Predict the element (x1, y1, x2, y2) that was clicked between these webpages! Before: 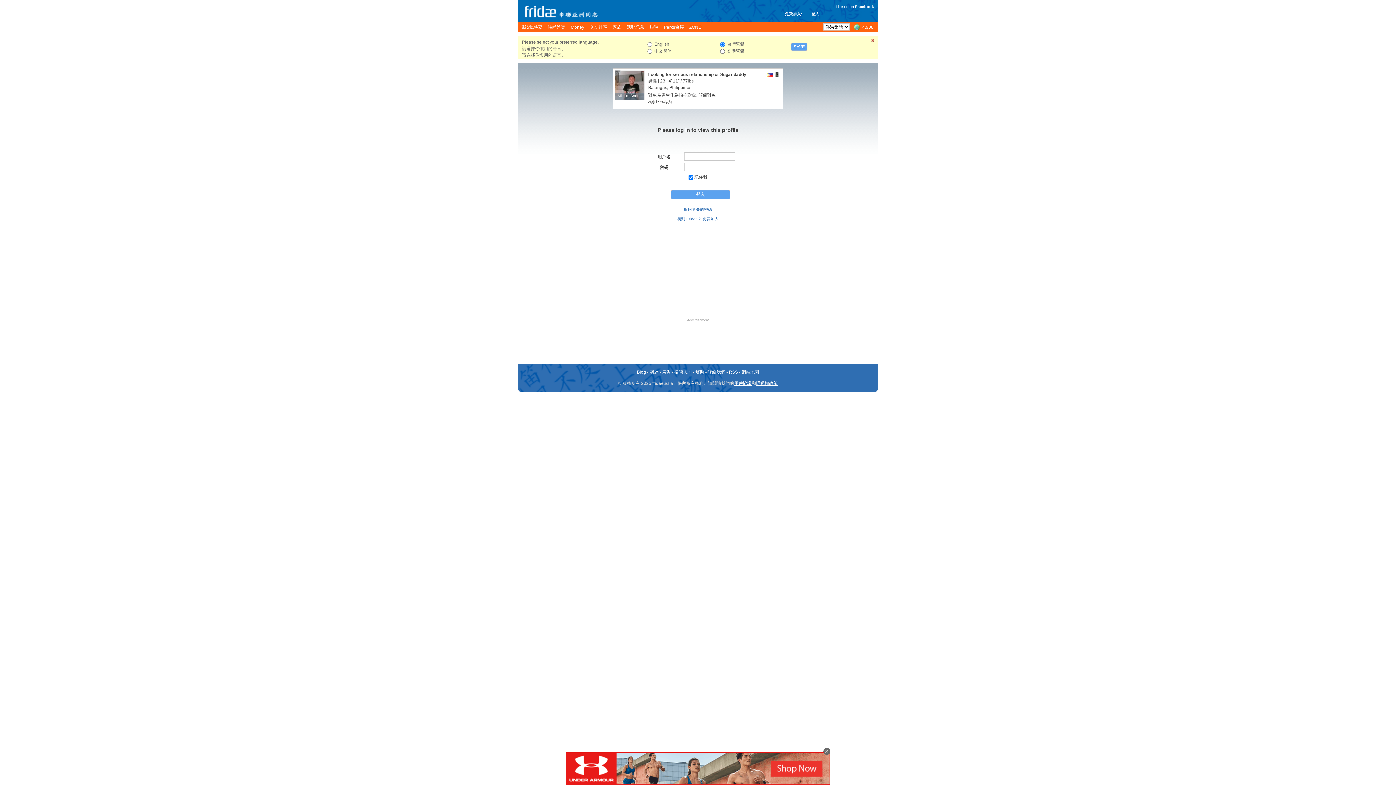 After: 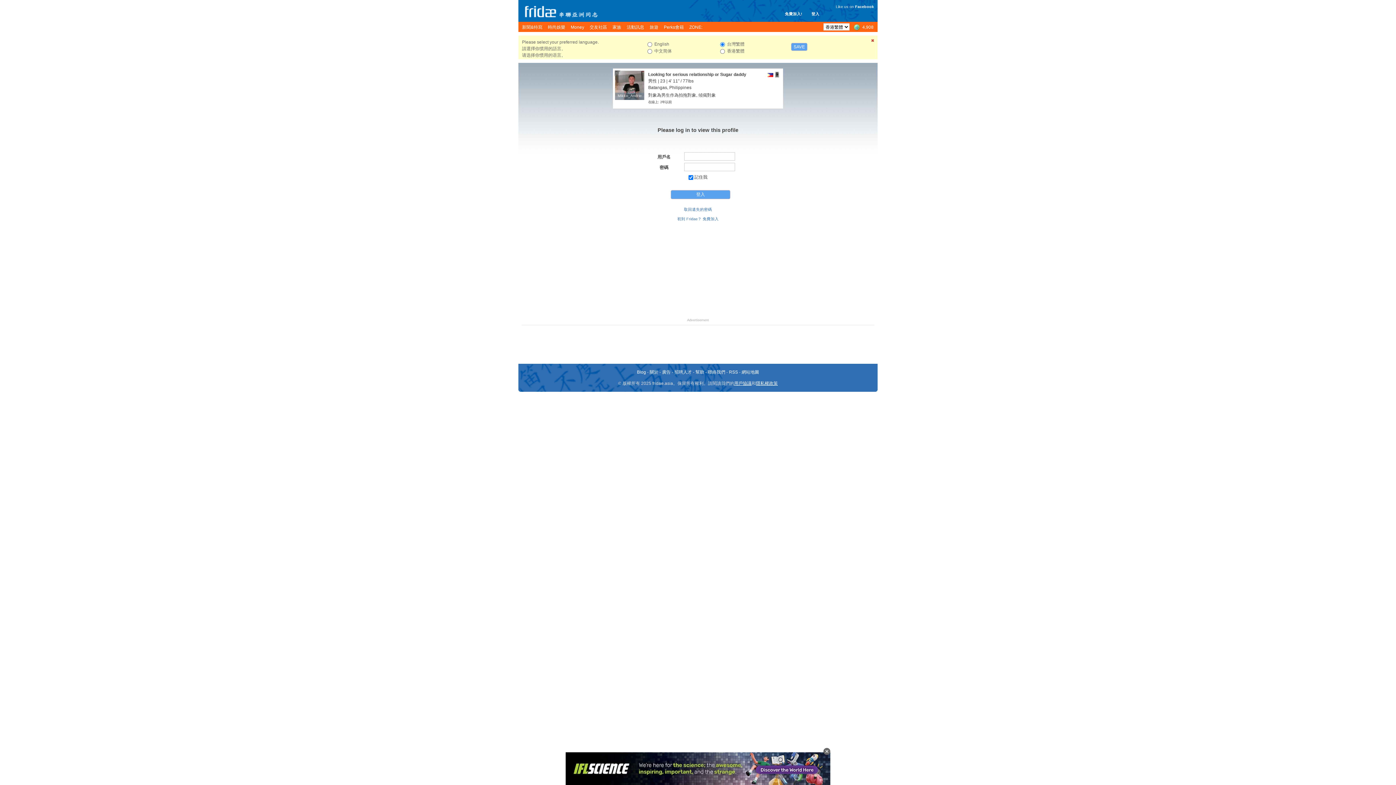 Action: bbox: (614, 70, 644, 100) label: Mikko_Andrie
Mikko_Andrie